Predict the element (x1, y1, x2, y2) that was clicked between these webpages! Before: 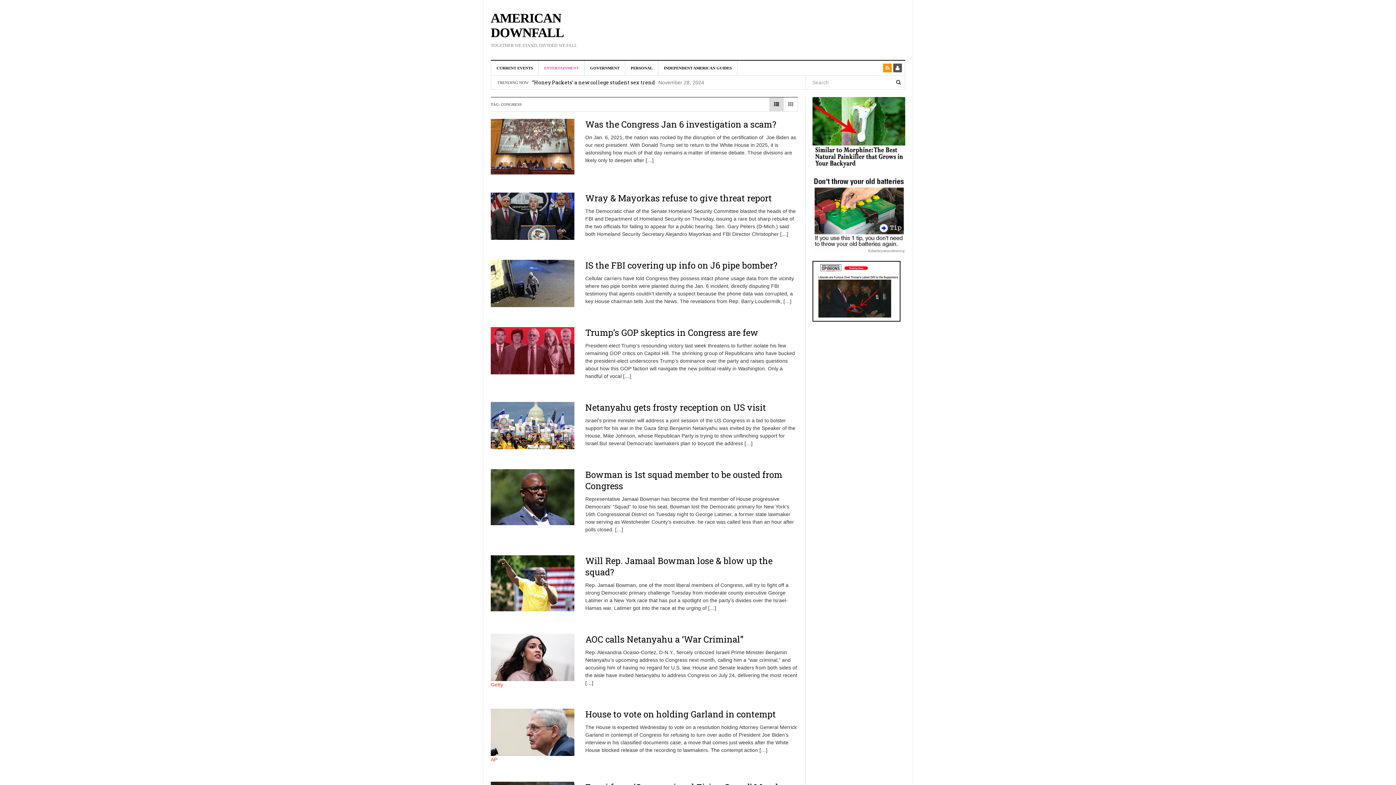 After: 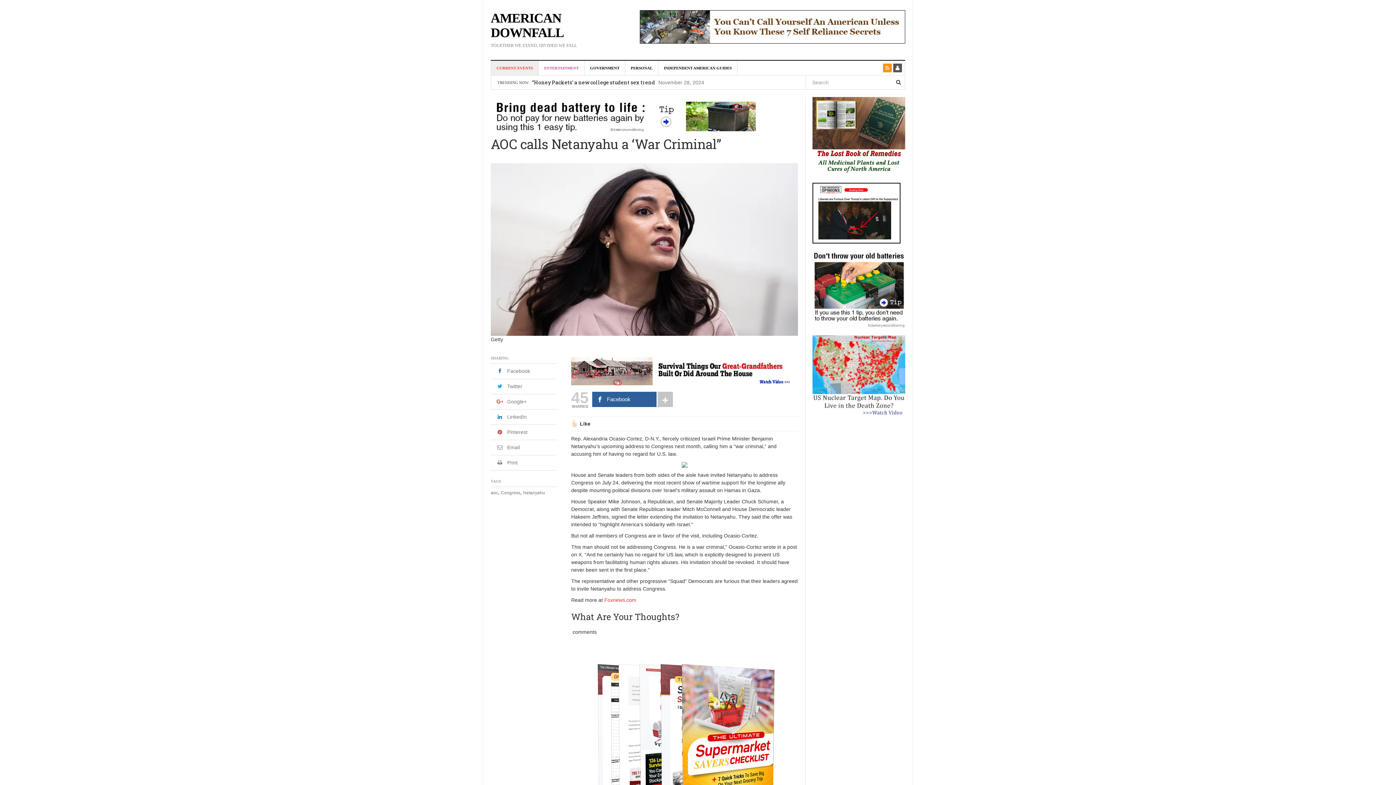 Action: label: AOC calls Netanyahu a ‘War Criminal” bbox: (585, 633, 743, 645)